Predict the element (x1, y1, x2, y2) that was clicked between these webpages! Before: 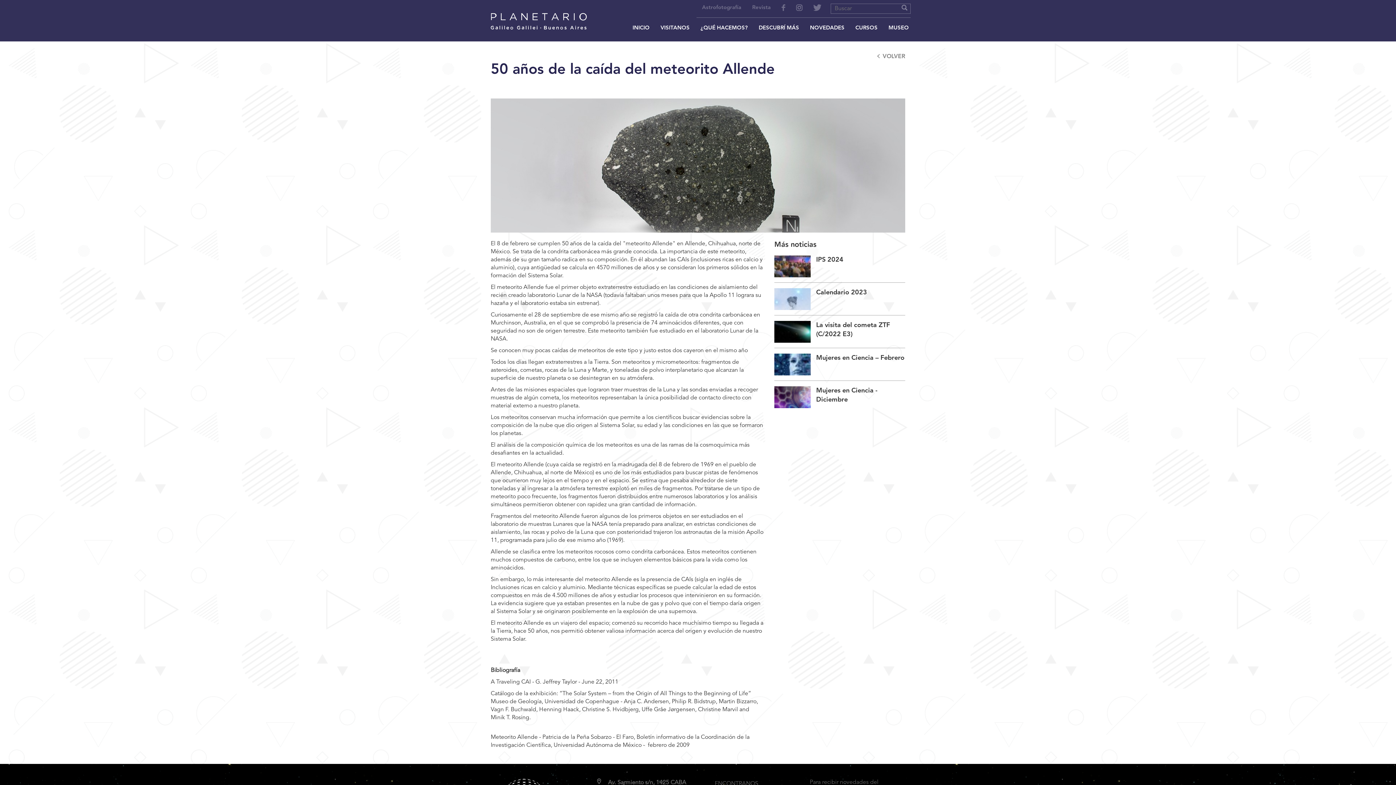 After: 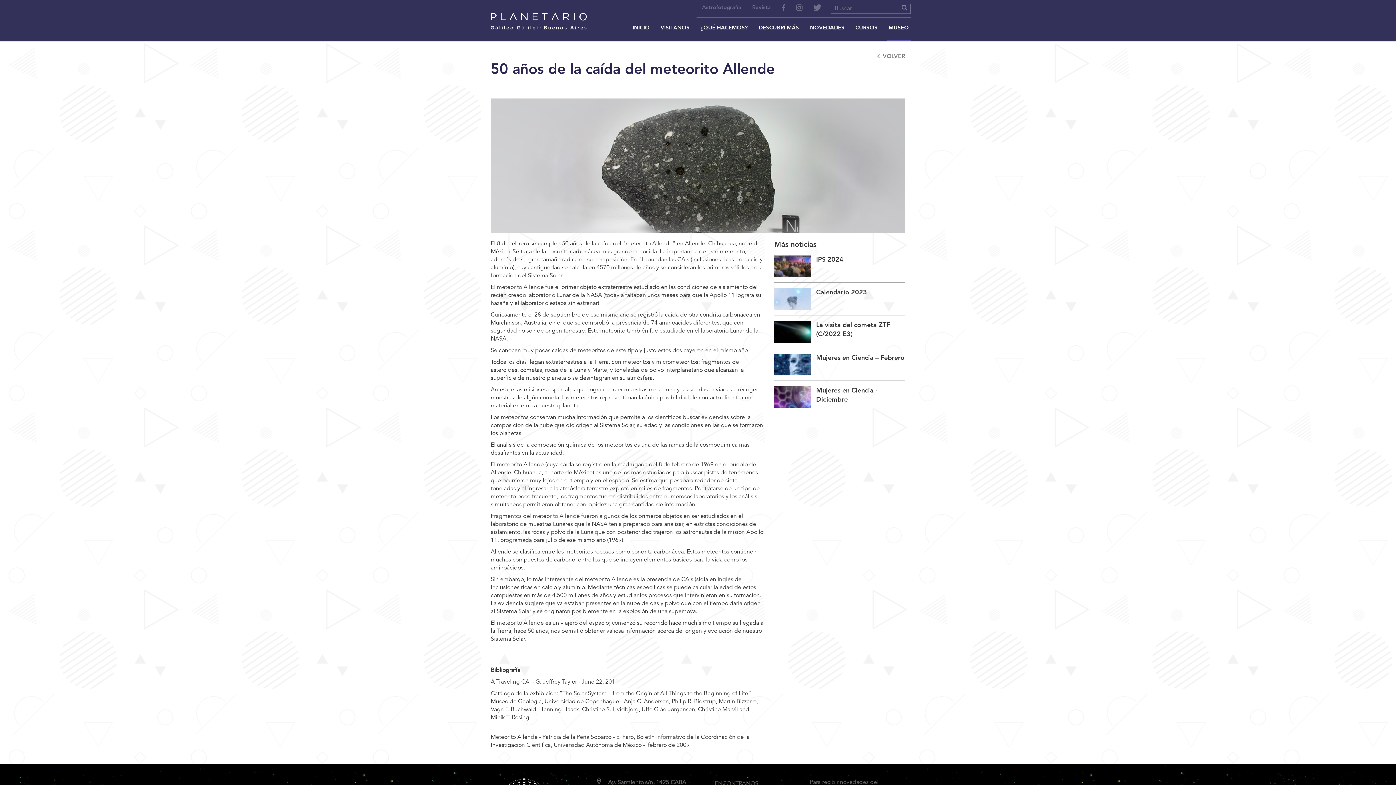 Action: label: MUSEO bbox: (886, 17, 910, 39)